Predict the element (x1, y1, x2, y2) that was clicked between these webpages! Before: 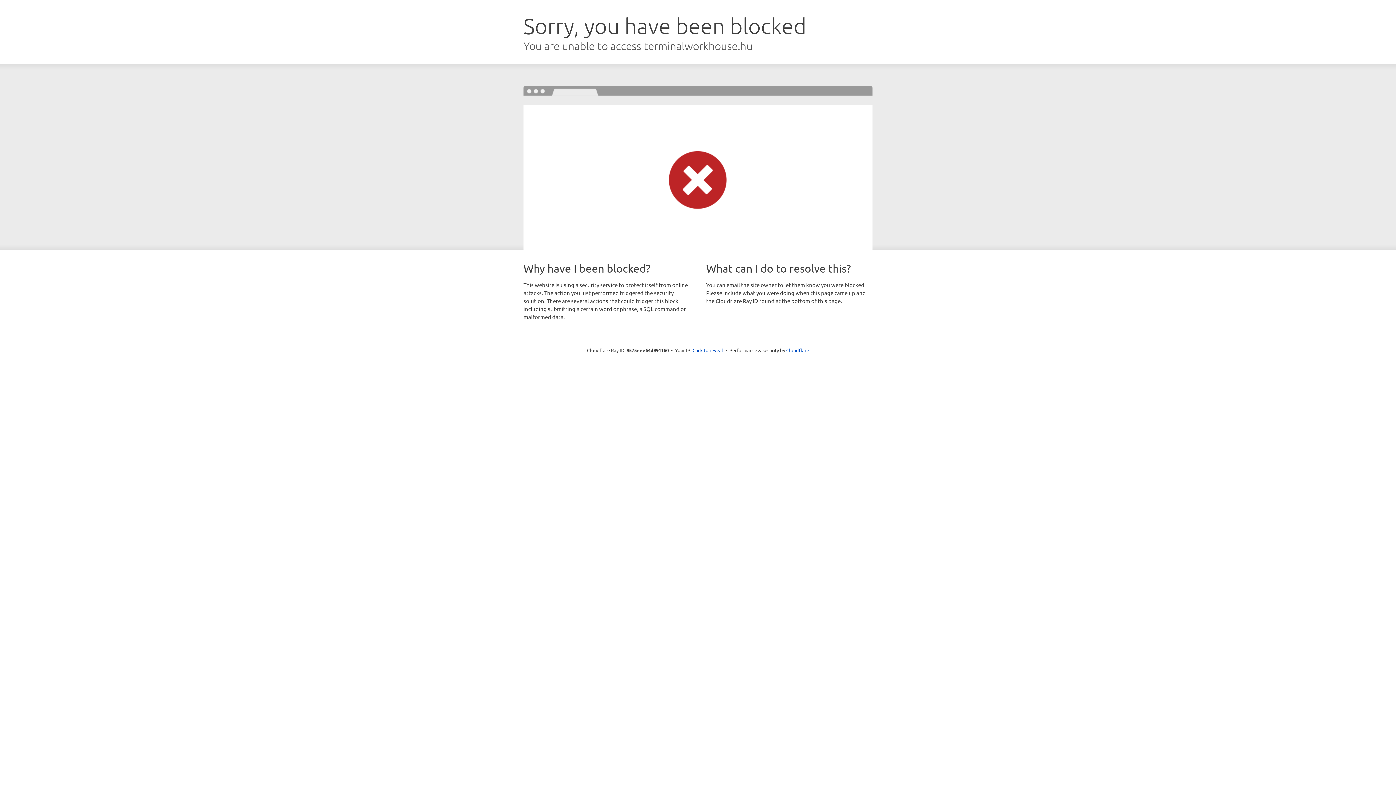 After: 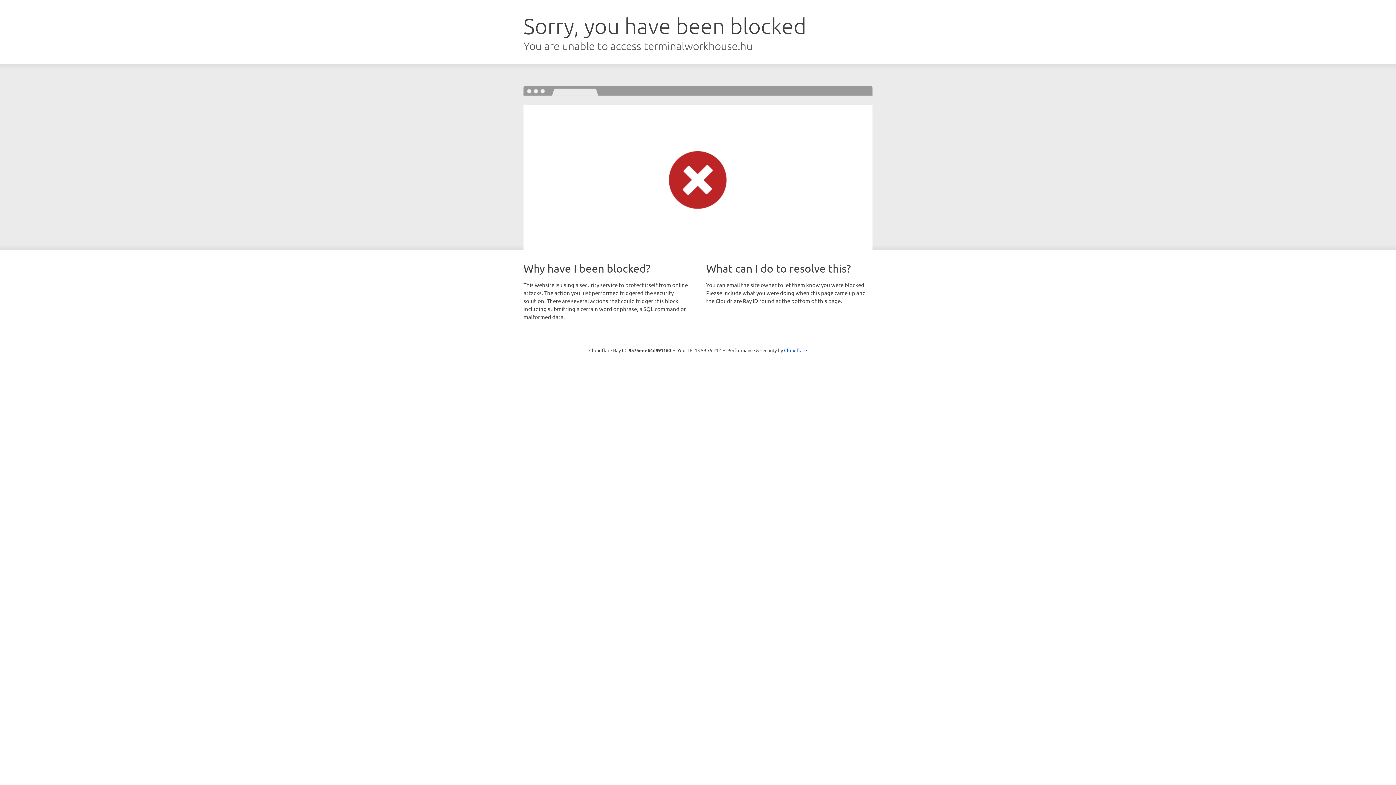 Action: bbox: (692, 346, 723, 353) label: Click to reveal